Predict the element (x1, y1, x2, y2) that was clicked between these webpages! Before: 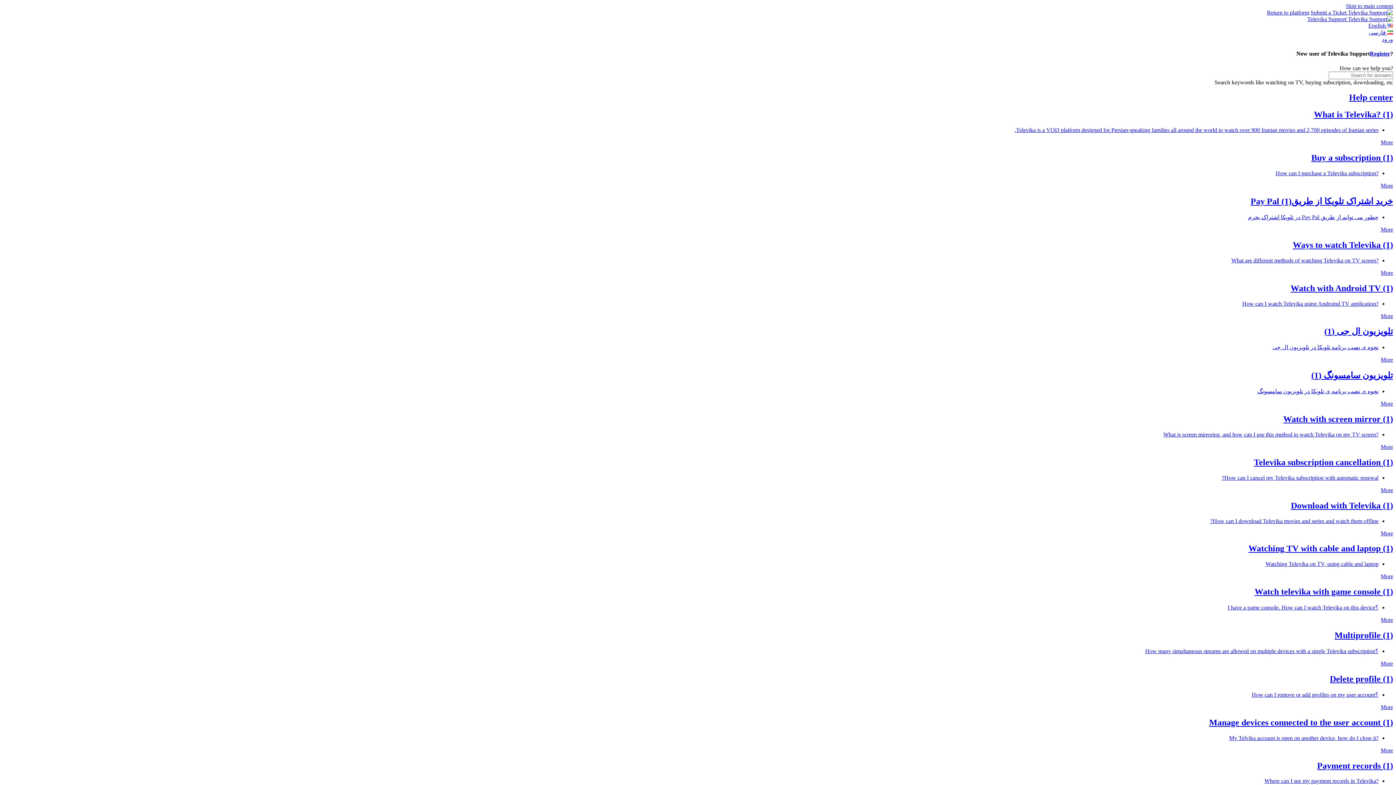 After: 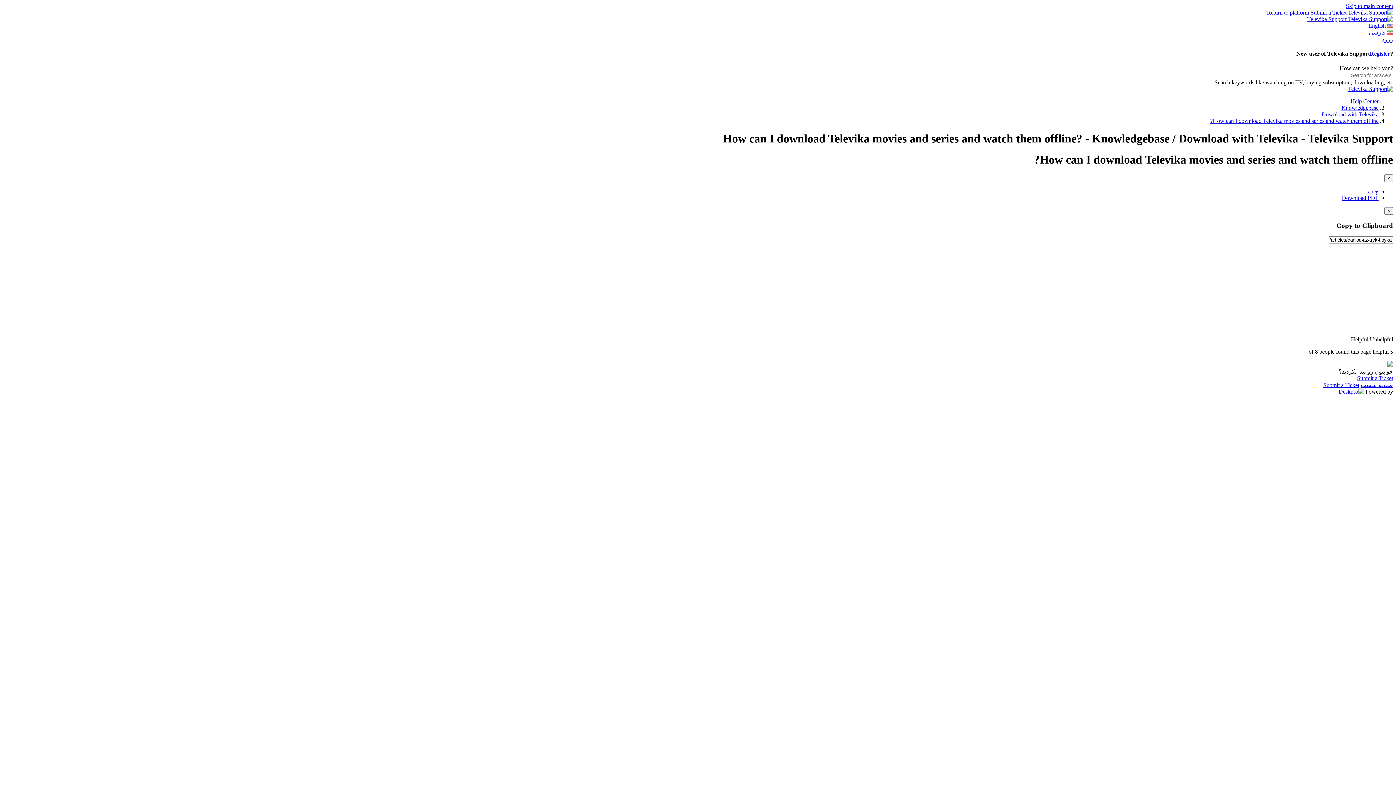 Action: label: How can I download Televika movies and series and watch them offline? bbox: (1210, 518, 1378, 524)